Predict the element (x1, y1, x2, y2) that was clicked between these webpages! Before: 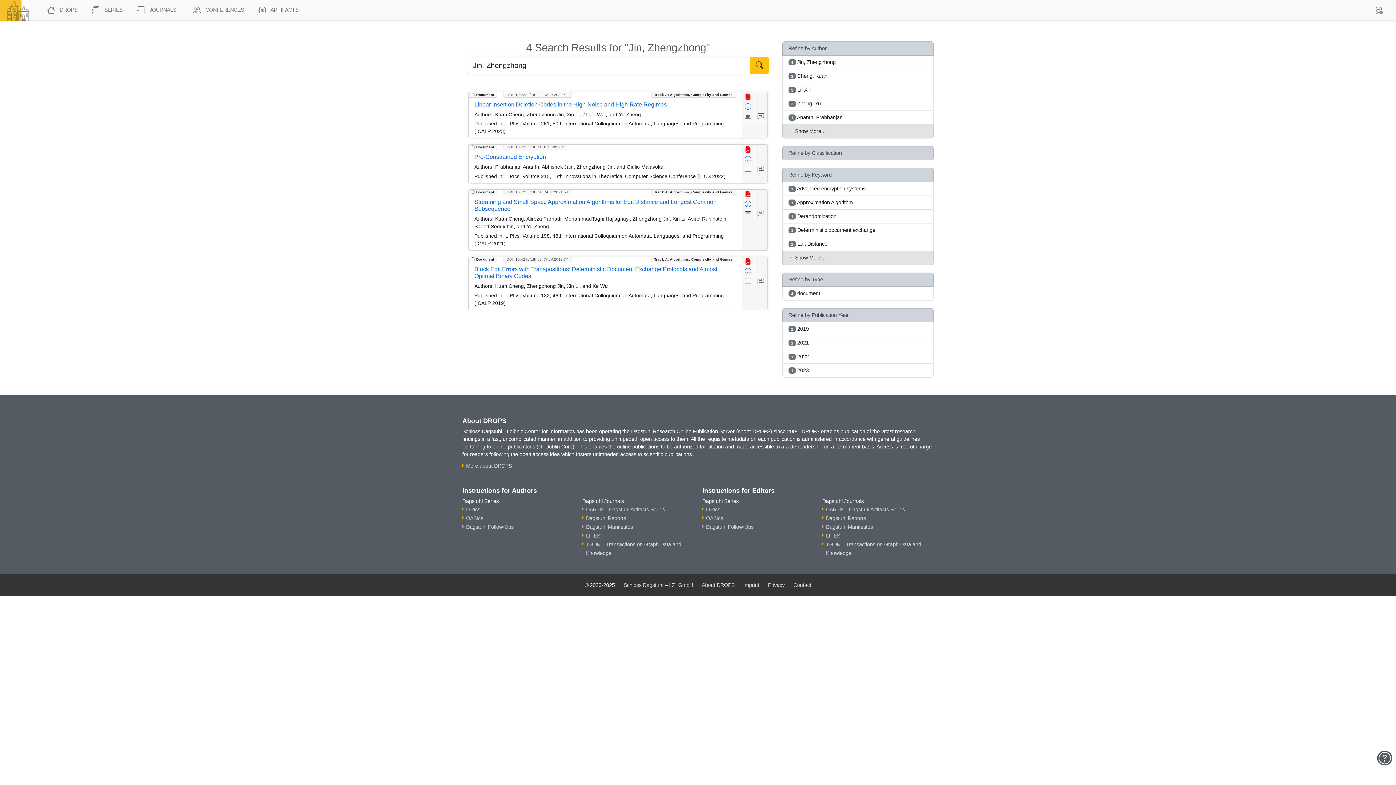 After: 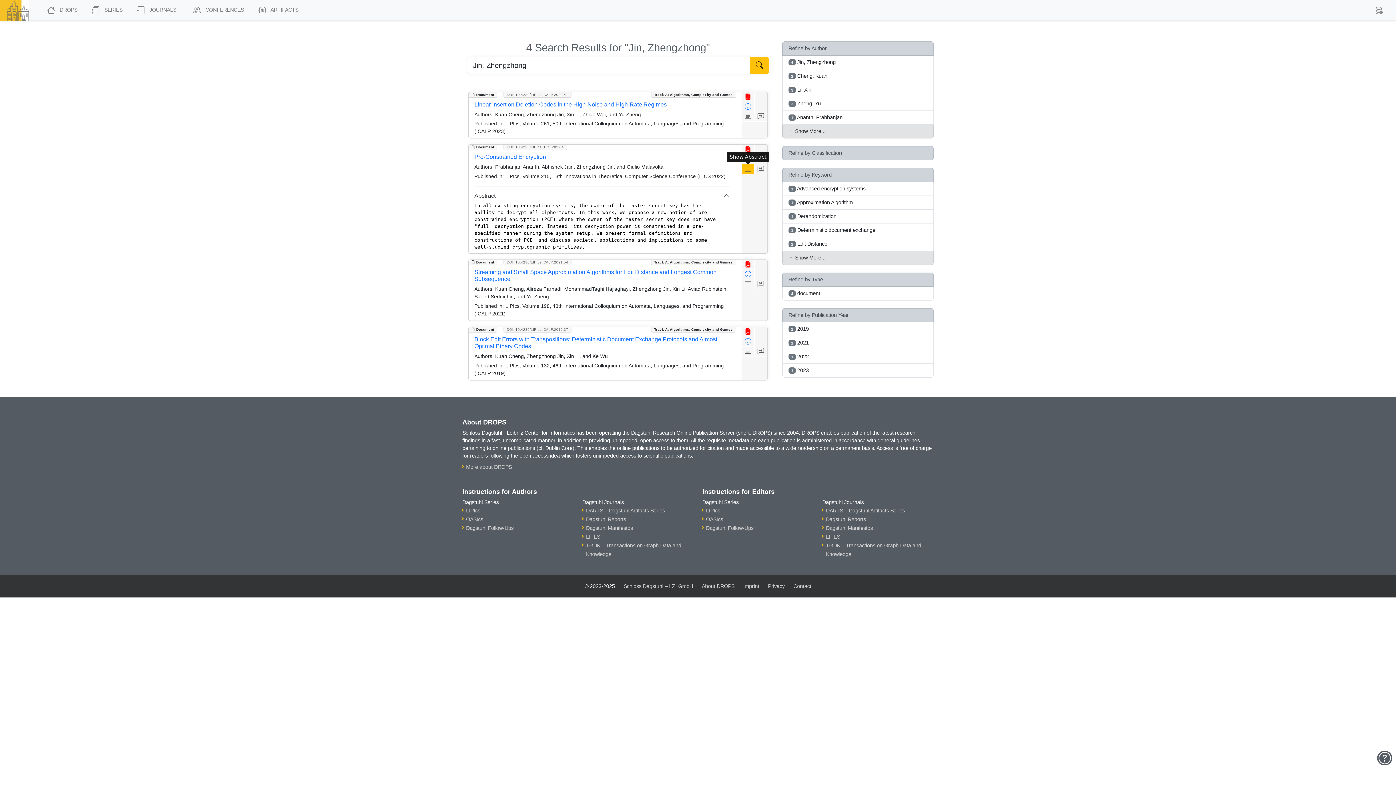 Action: bbox: (742, 164, 754, 174)